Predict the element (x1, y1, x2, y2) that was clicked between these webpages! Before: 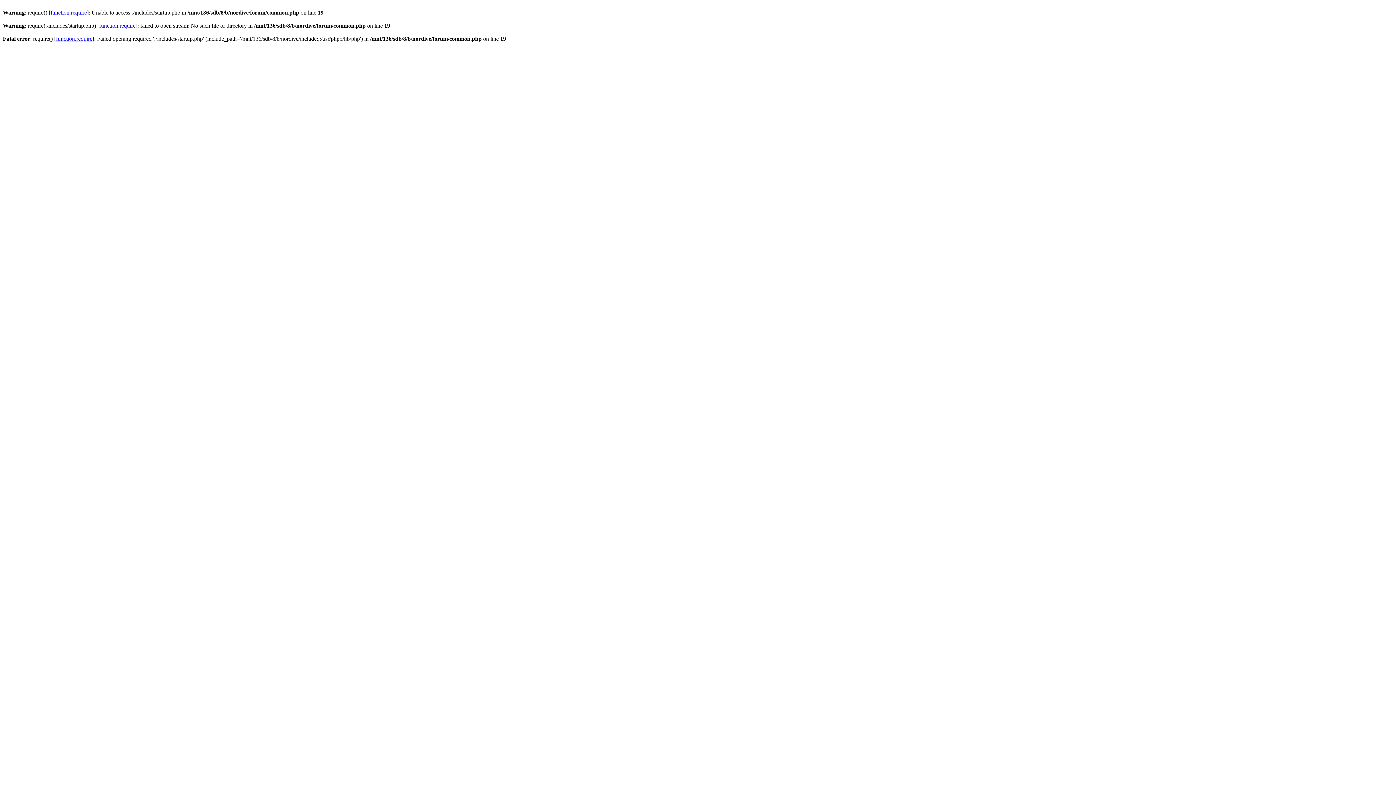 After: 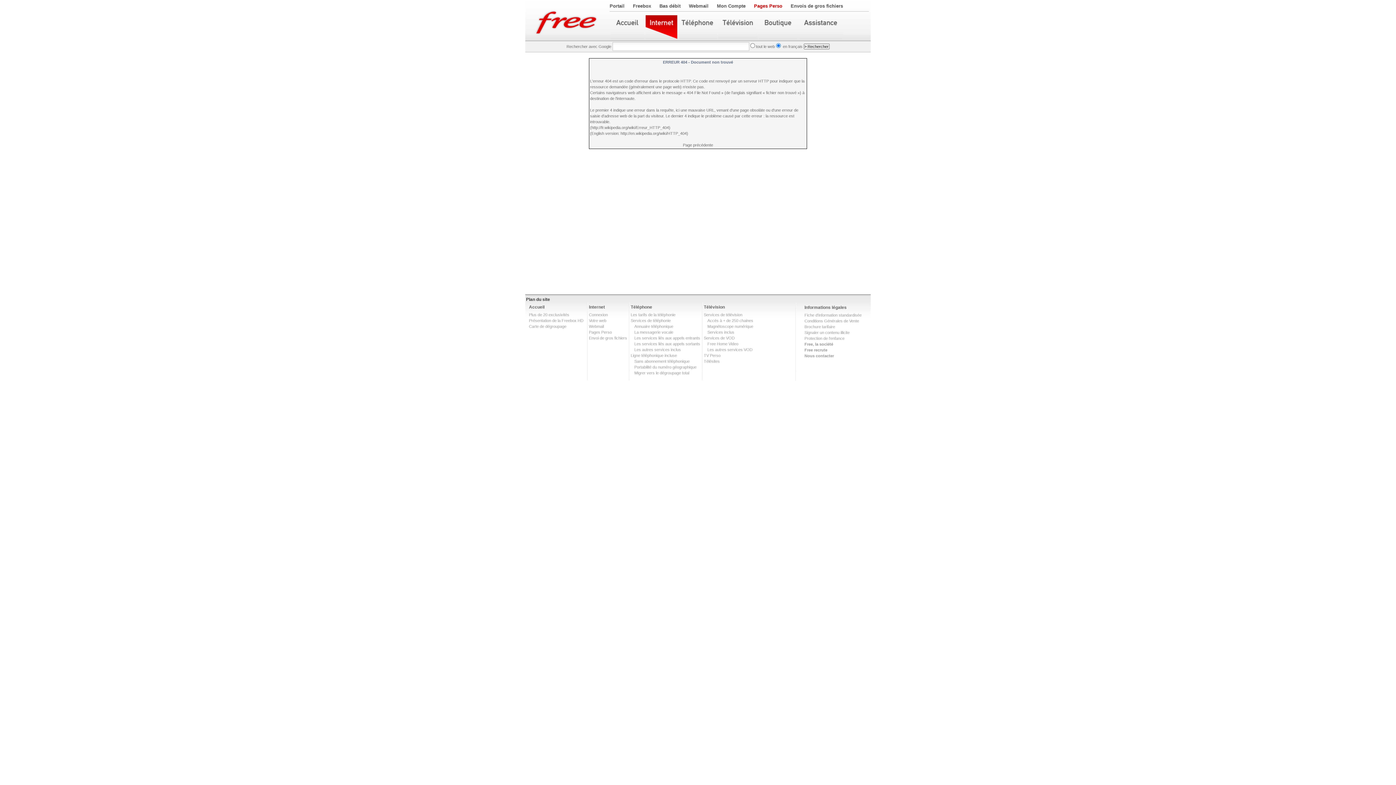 Action: label: function.require bbox: (50, 9, 86, 15)